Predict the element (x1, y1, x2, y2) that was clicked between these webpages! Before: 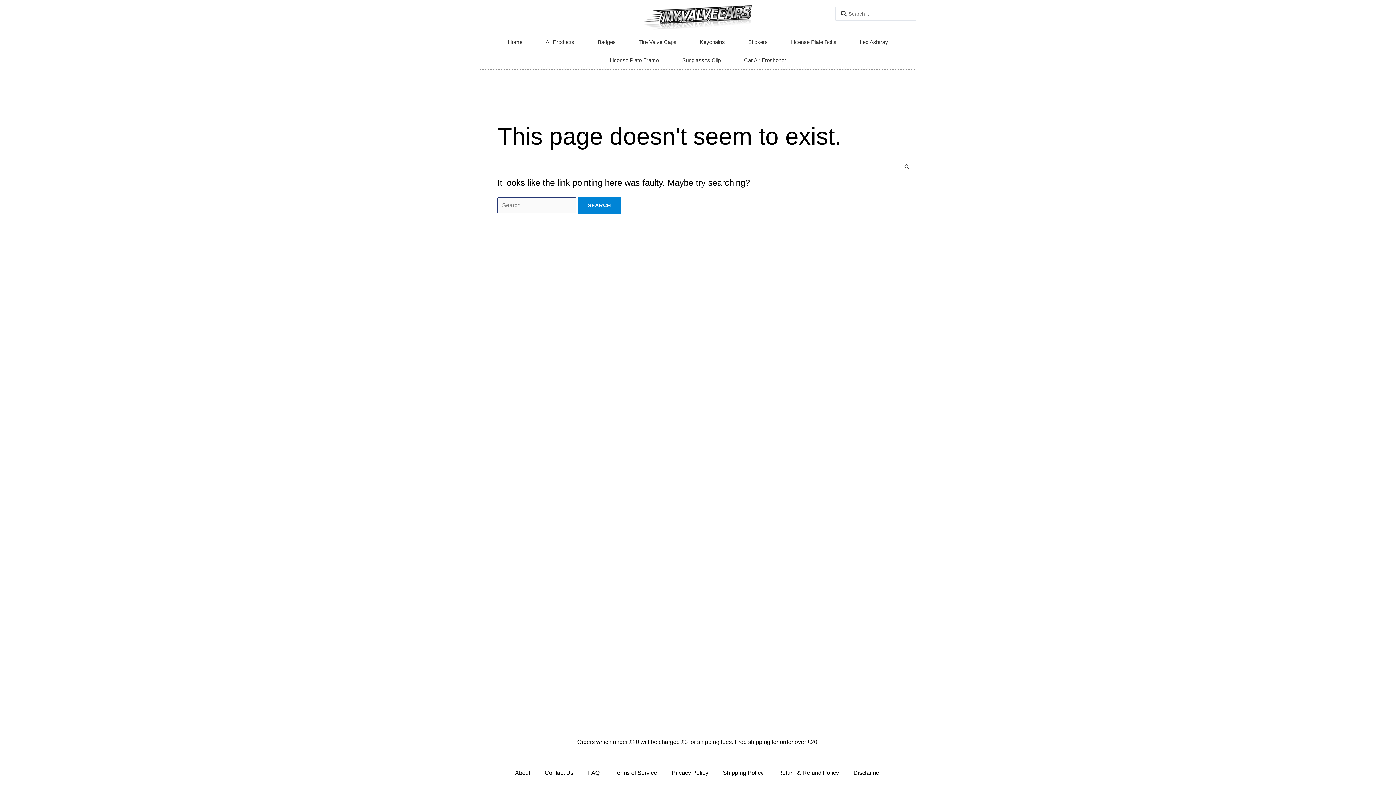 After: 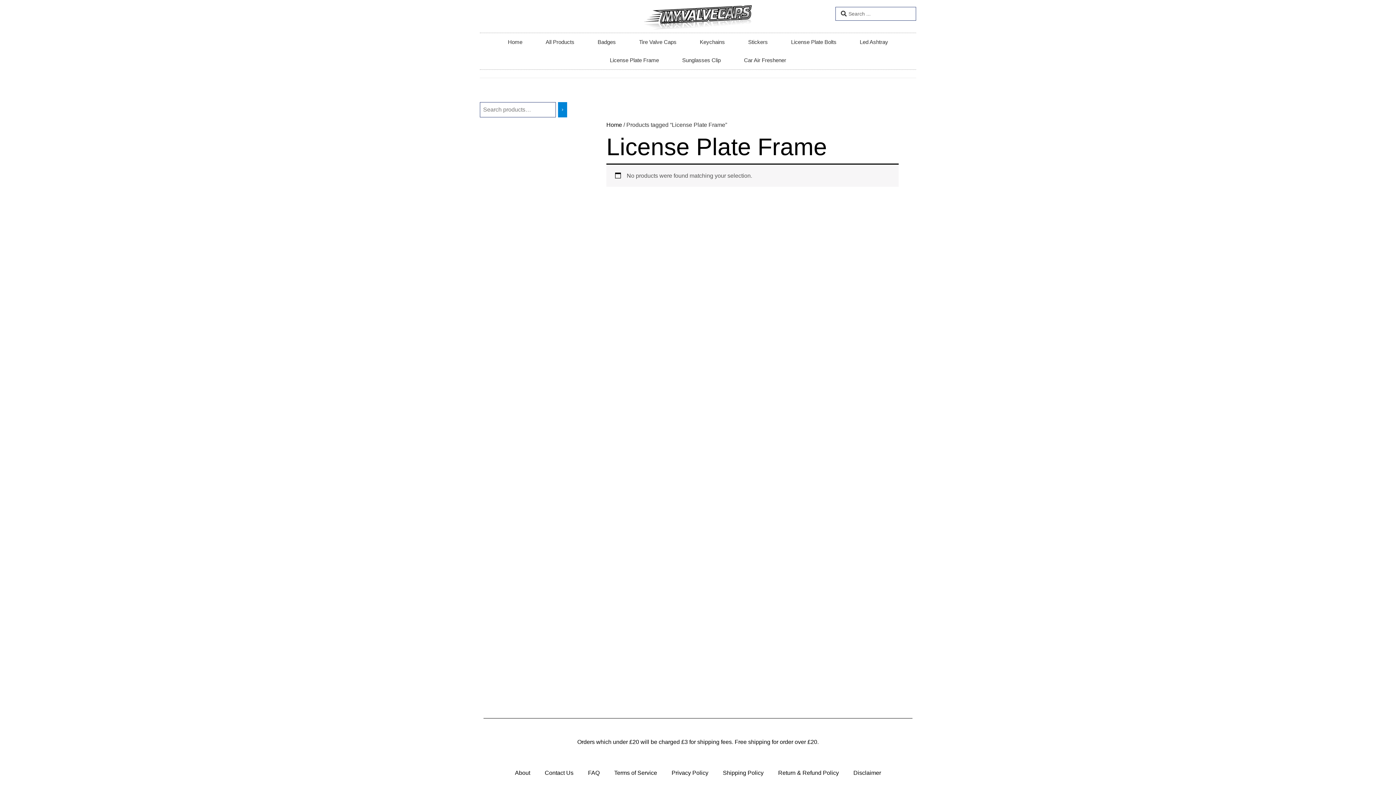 Action: label: License Plate Frame bbox: (598, 51, 670, 69)